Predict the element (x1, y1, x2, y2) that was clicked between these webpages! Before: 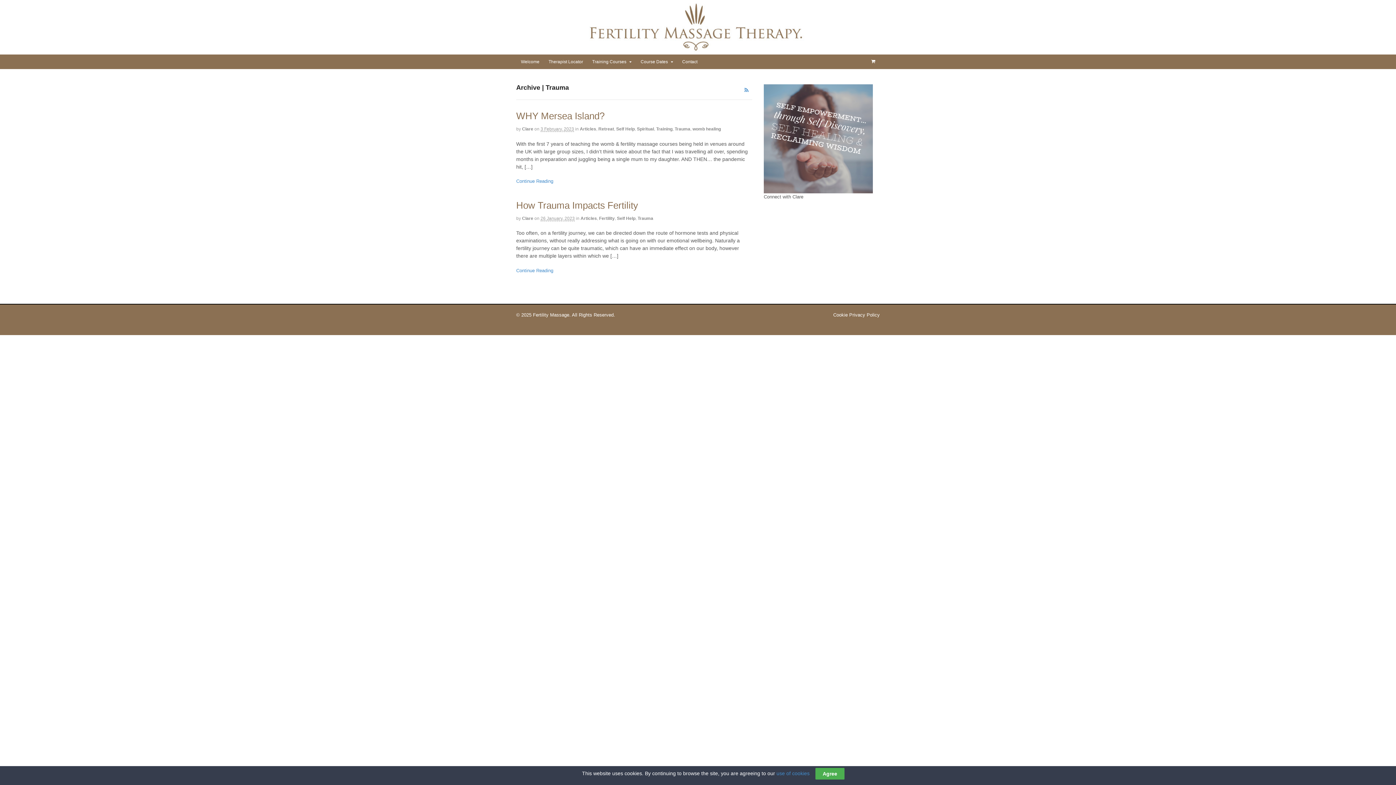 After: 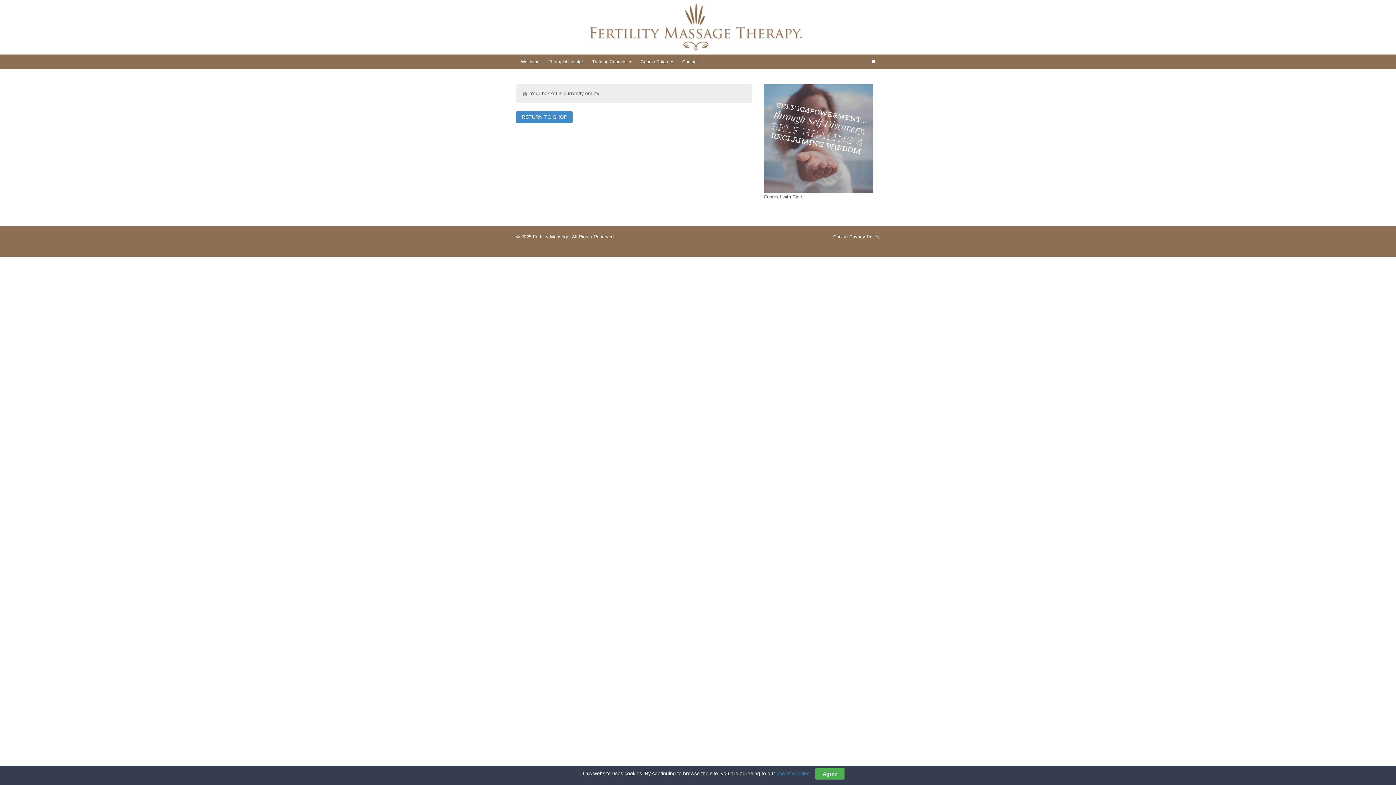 Action: bbox: (866, 54, 880, 68)